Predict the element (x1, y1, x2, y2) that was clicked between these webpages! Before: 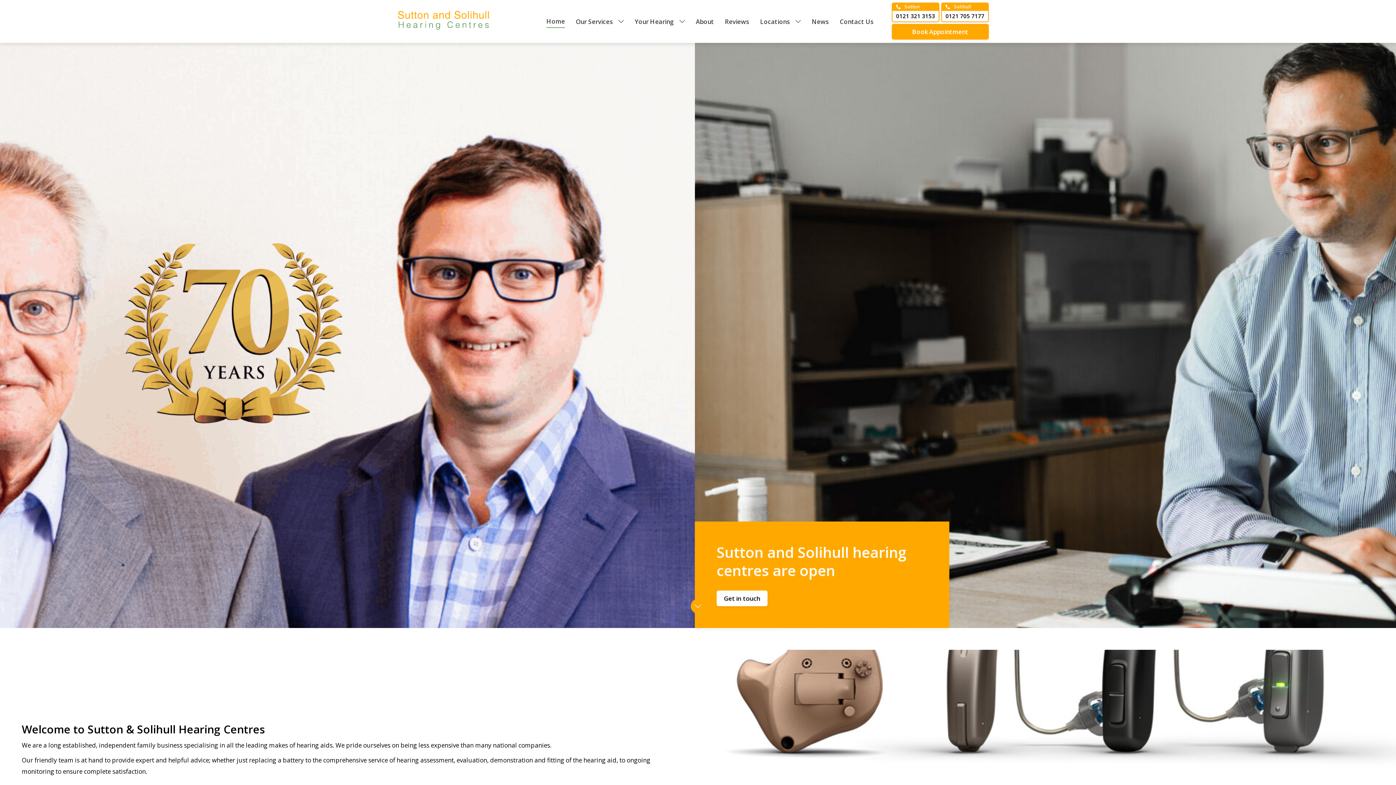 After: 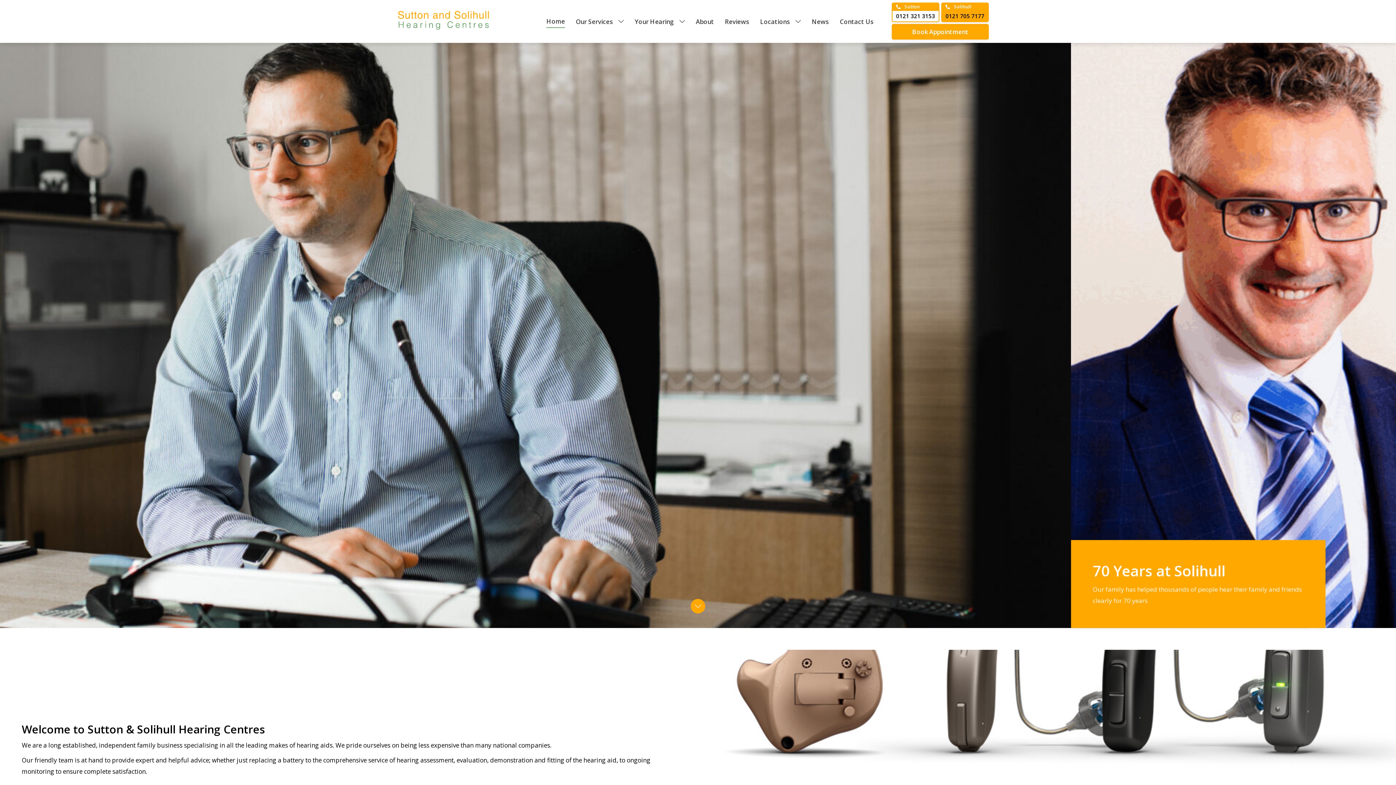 Action: bbox: (941, 7, 989, 22) label: 0121 705 7177